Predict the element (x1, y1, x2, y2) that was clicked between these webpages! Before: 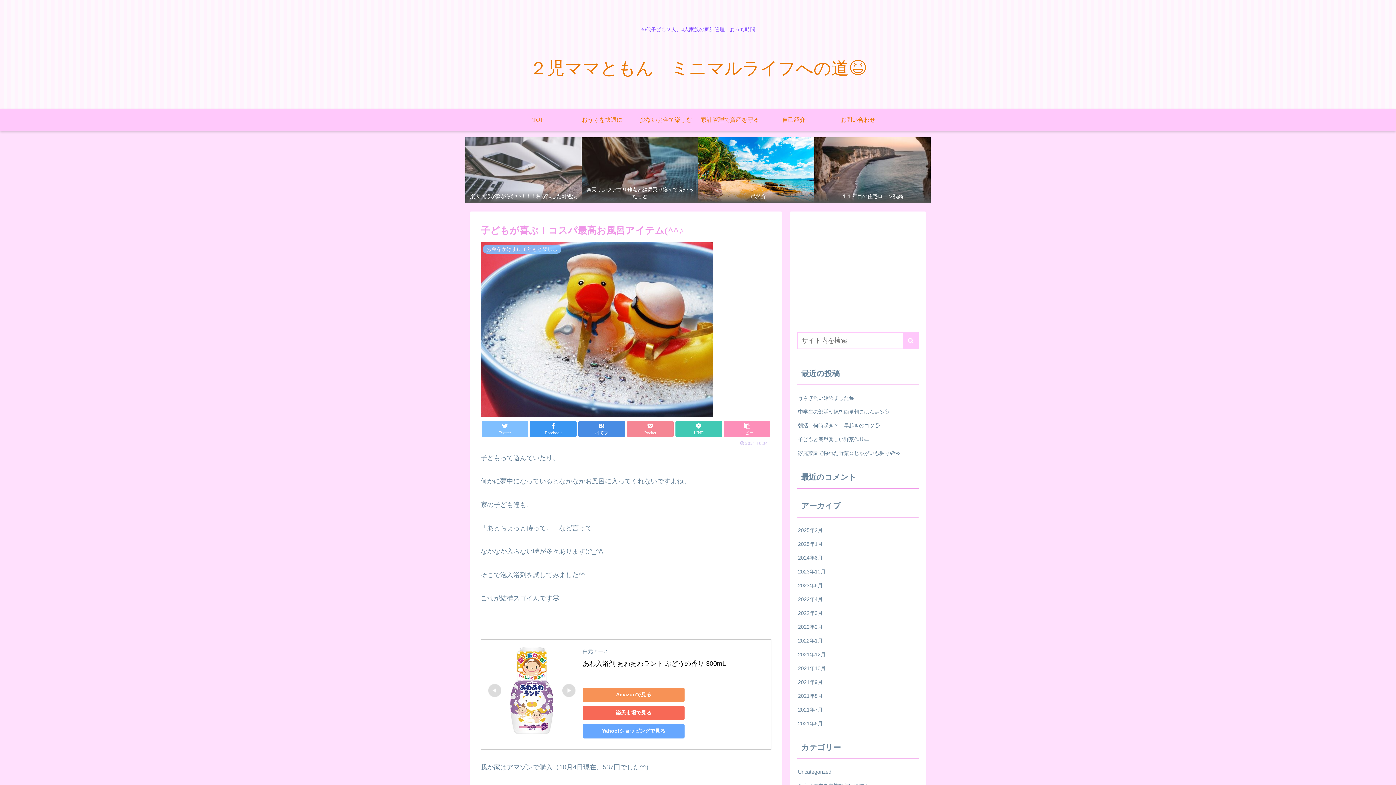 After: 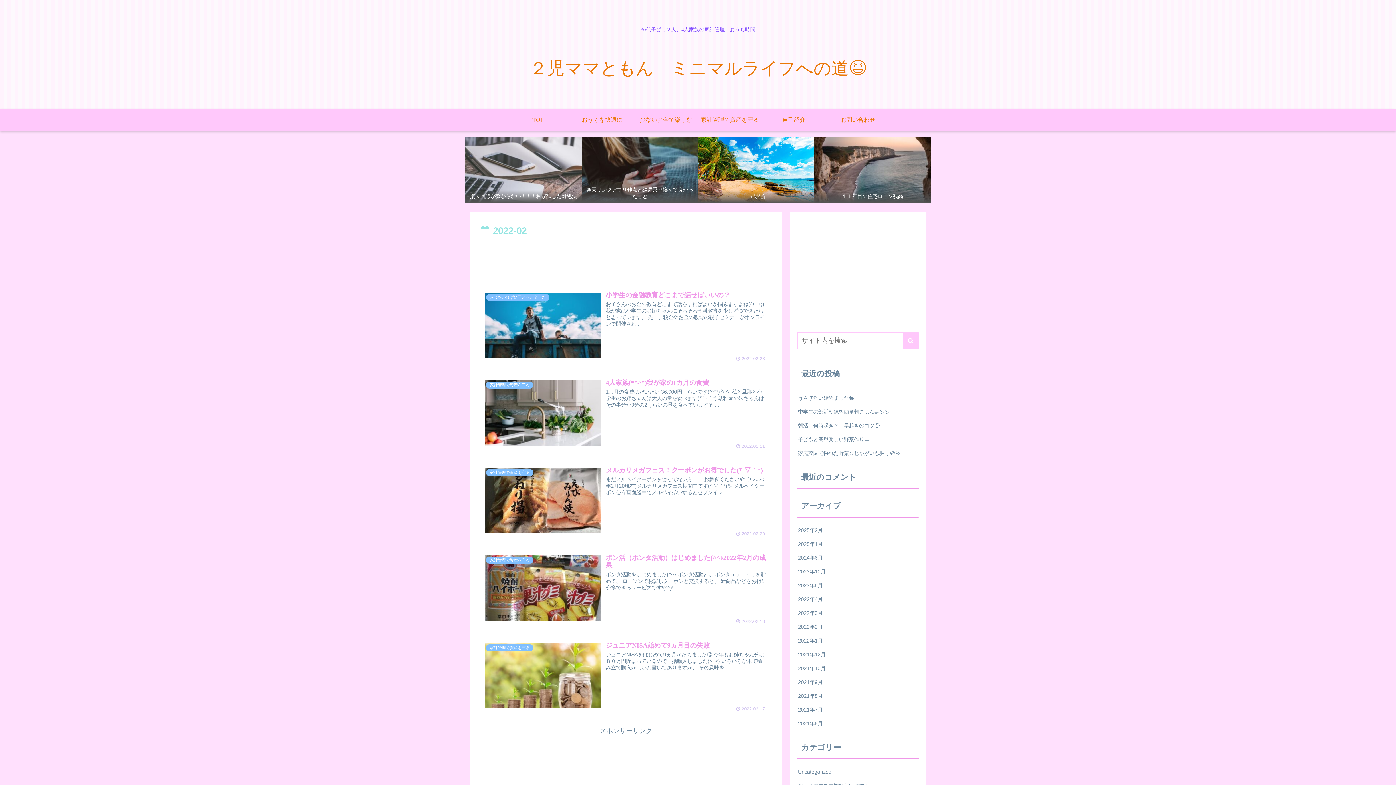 Action: bbox: (797, 620, 919, 634) label: 2022年2月